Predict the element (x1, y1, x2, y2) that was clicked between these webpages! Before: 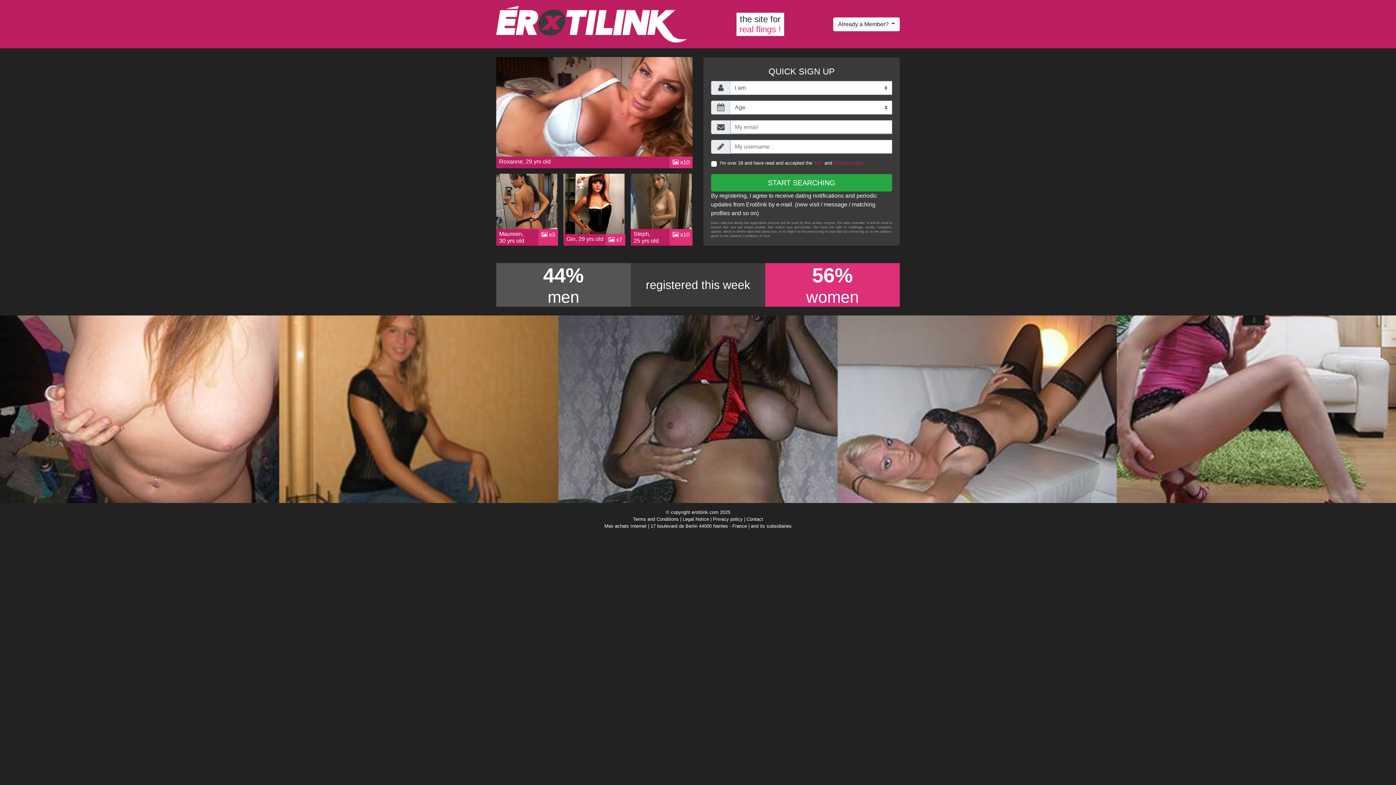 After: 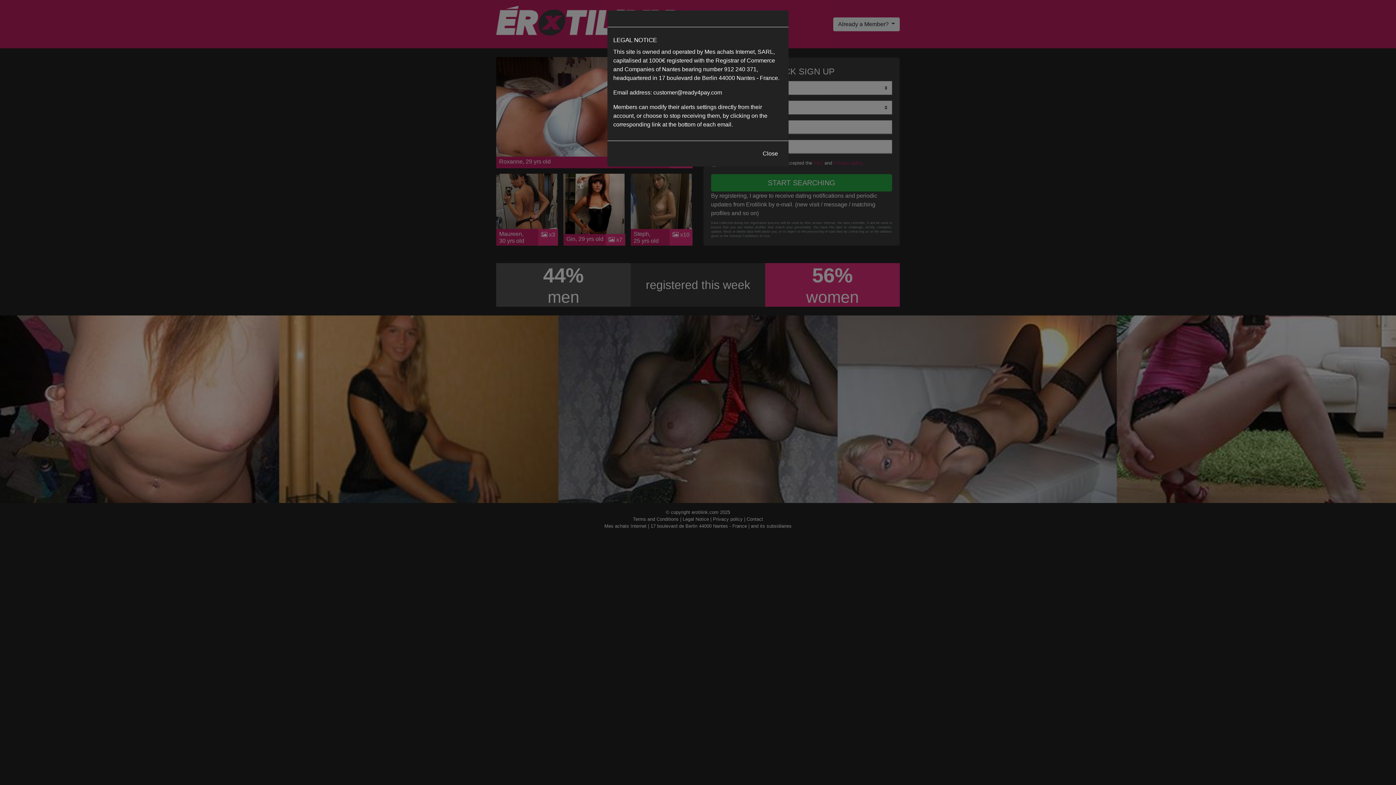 Action: bbox: (682, 516, 710, 522) label: Legal Notice 